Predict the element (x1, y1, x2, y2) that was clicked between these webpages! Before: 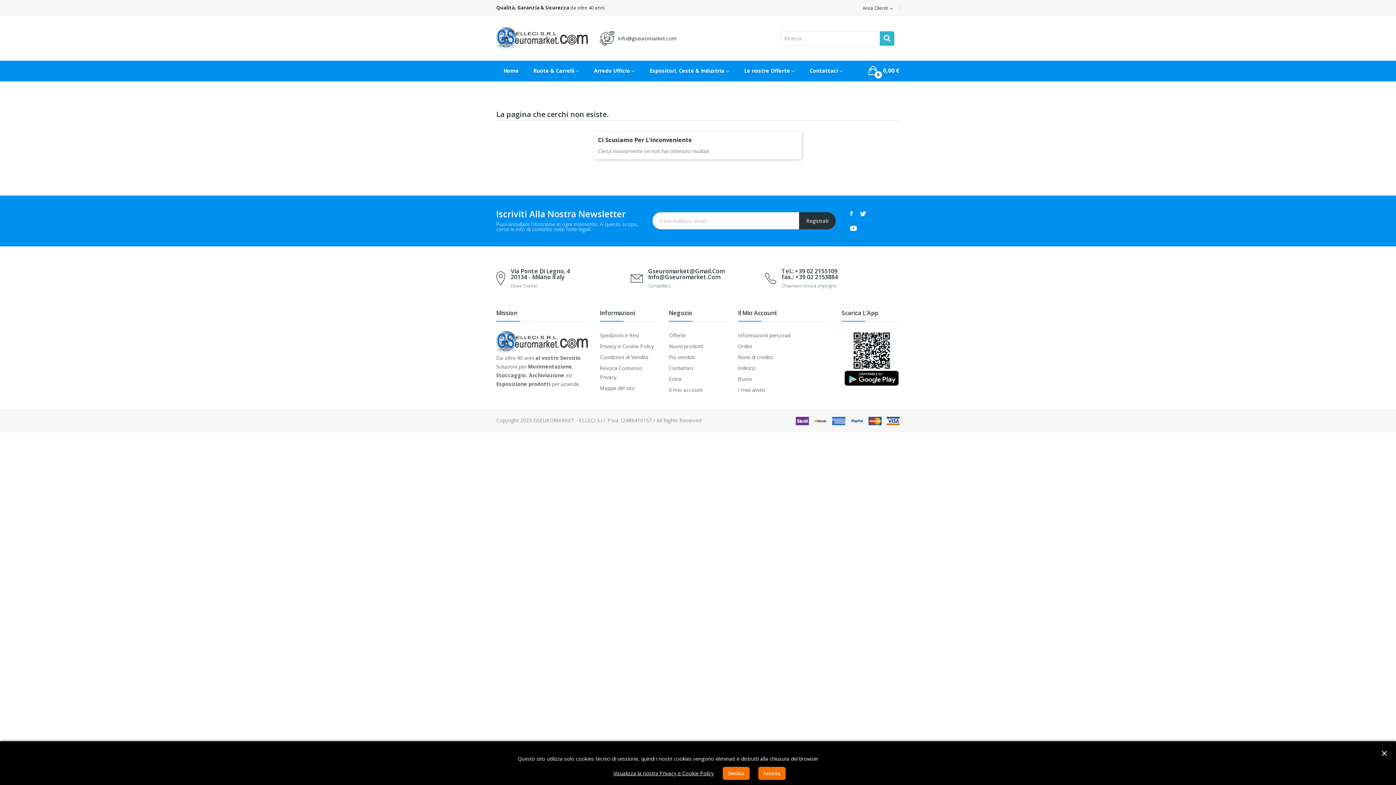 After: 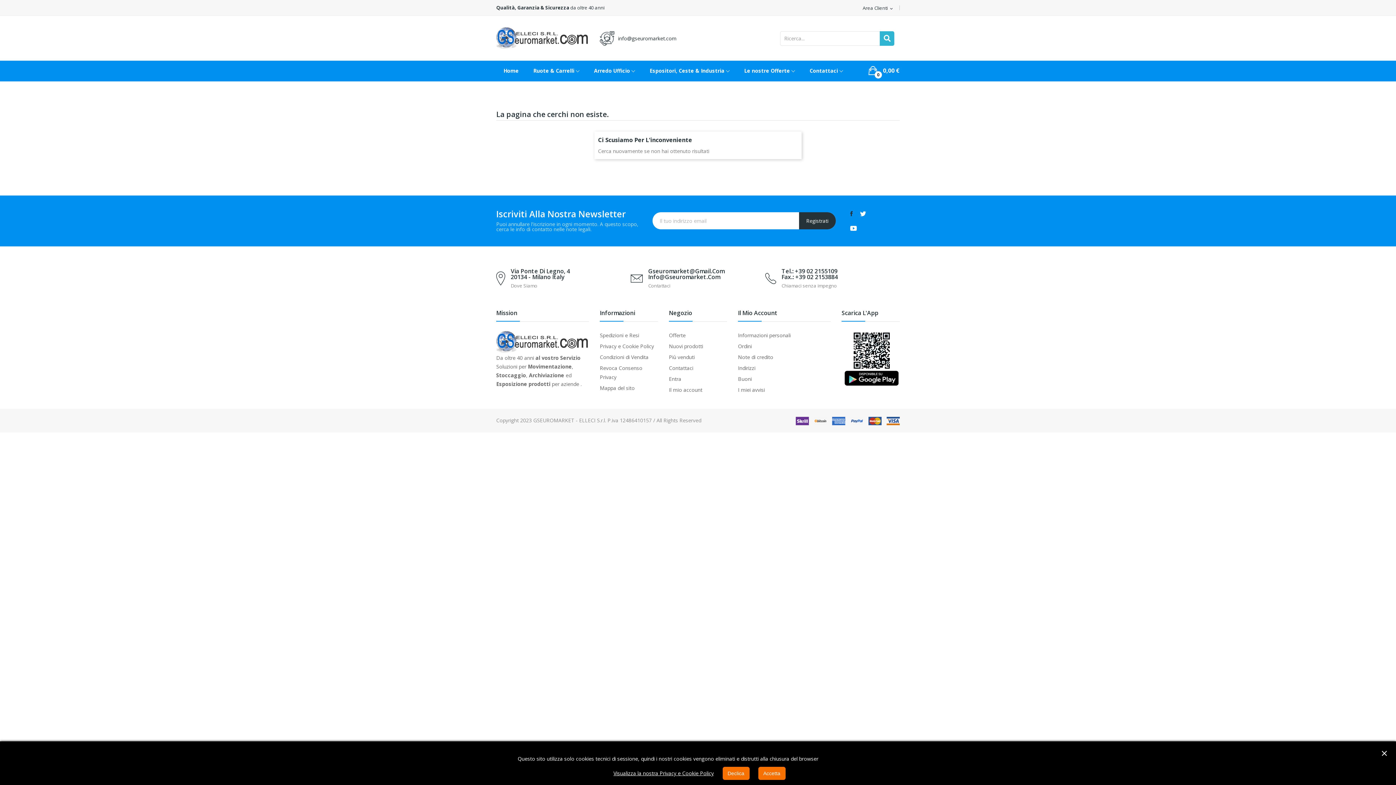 Action: label: Facebook bbox: (850, 206, 853, 221)